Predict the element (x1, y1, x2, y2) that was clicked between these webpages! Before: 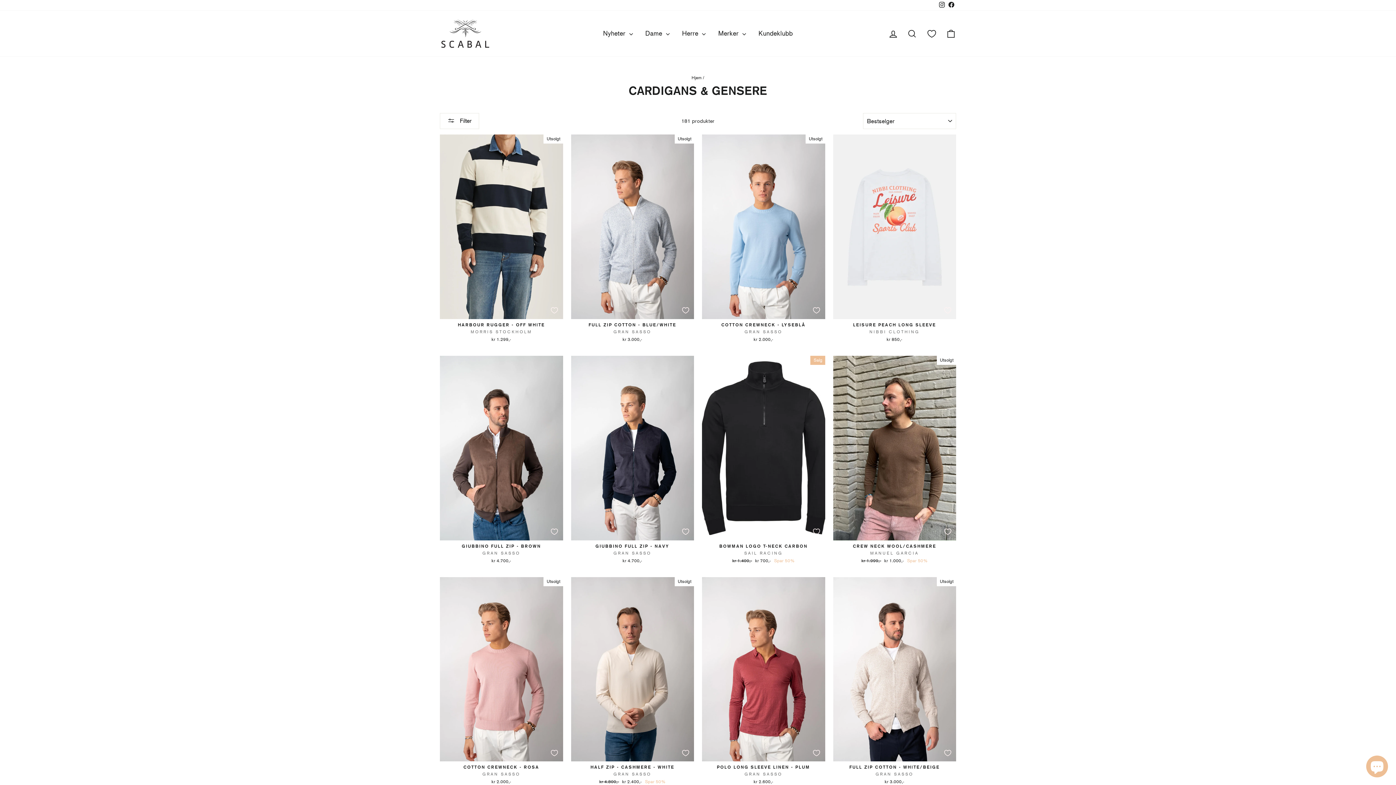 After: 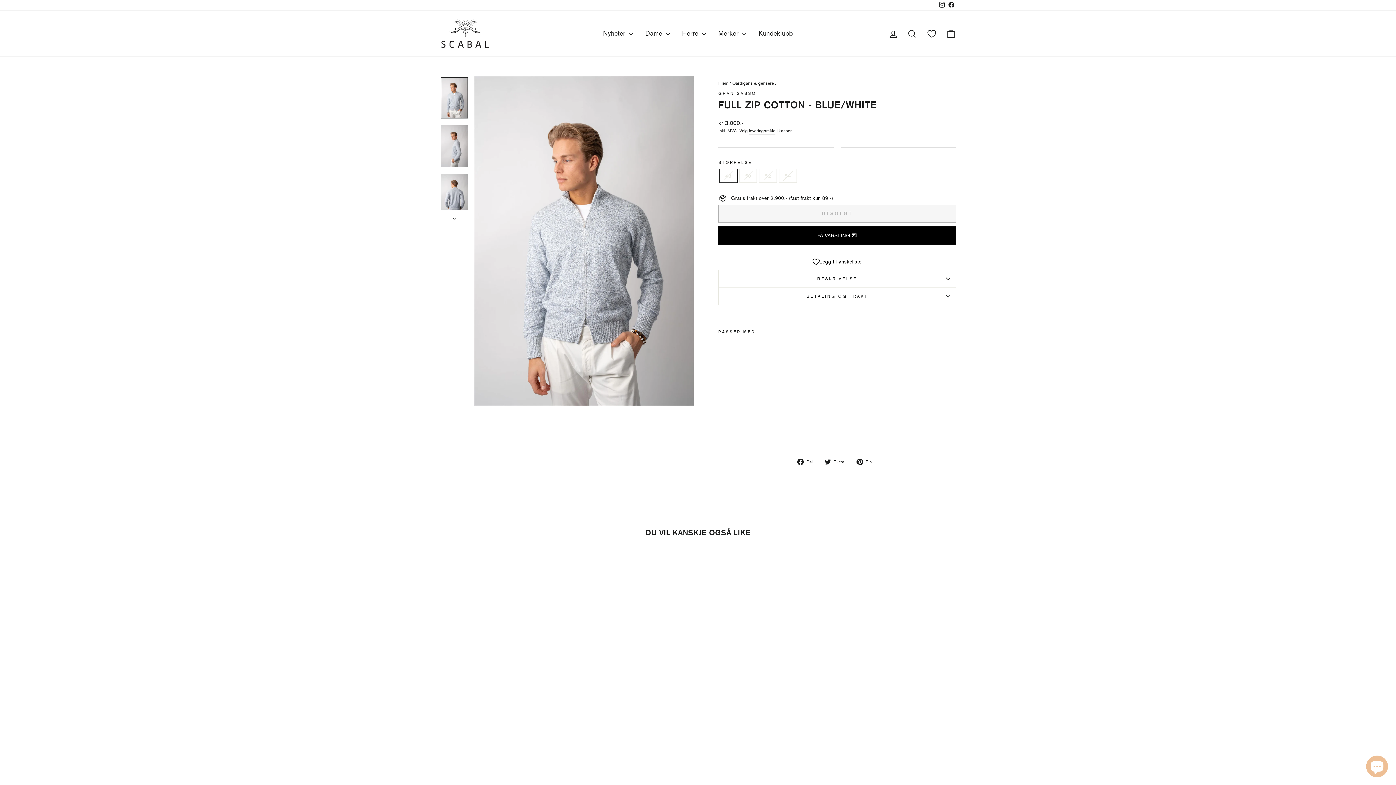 Action: bbox: (571, 134, 694, 319)